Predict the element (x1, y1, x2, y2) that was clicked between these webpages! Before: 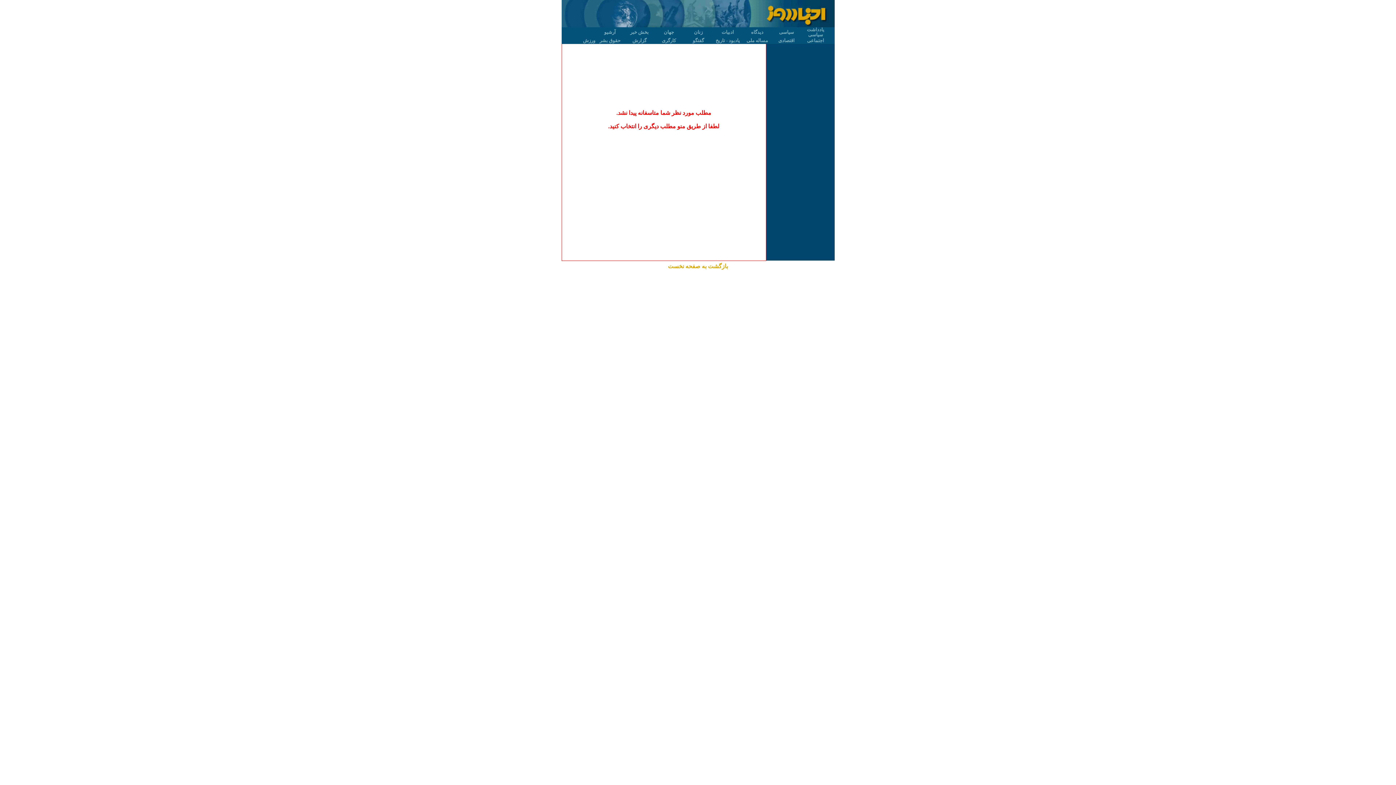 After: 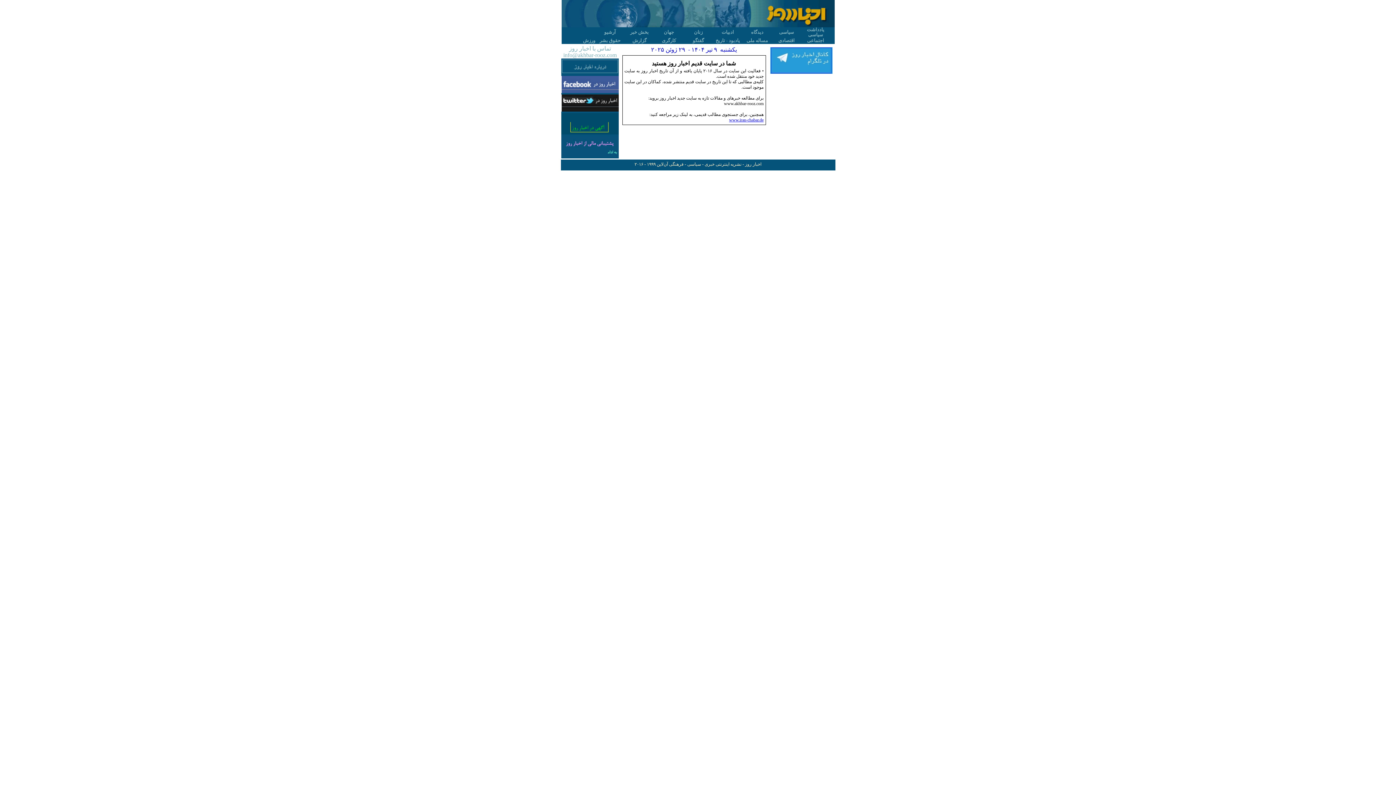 Action: bbox: (761, 22, 834, 28)